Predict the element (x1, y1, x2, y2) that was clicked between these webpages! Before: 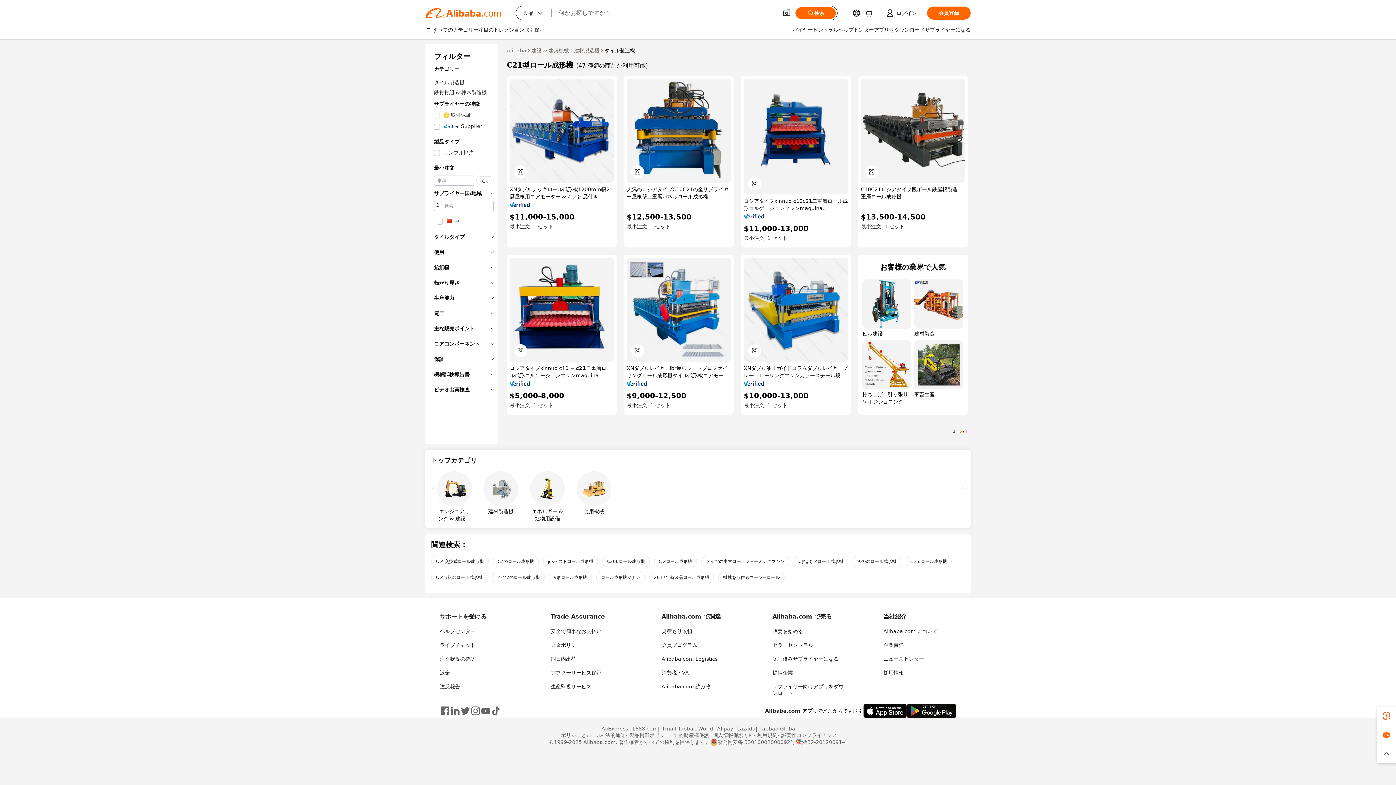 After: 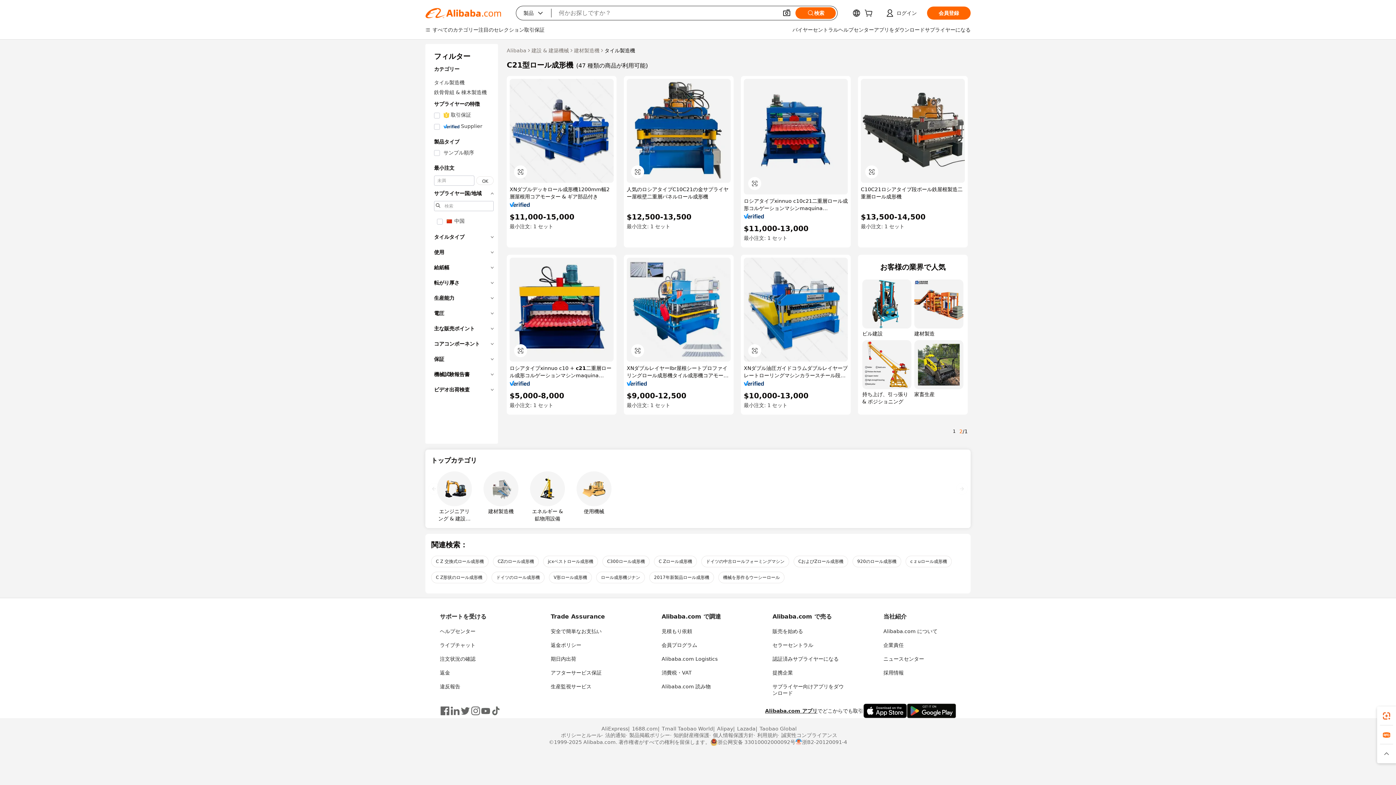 Action: bbox: (480, 706, 490, 716)